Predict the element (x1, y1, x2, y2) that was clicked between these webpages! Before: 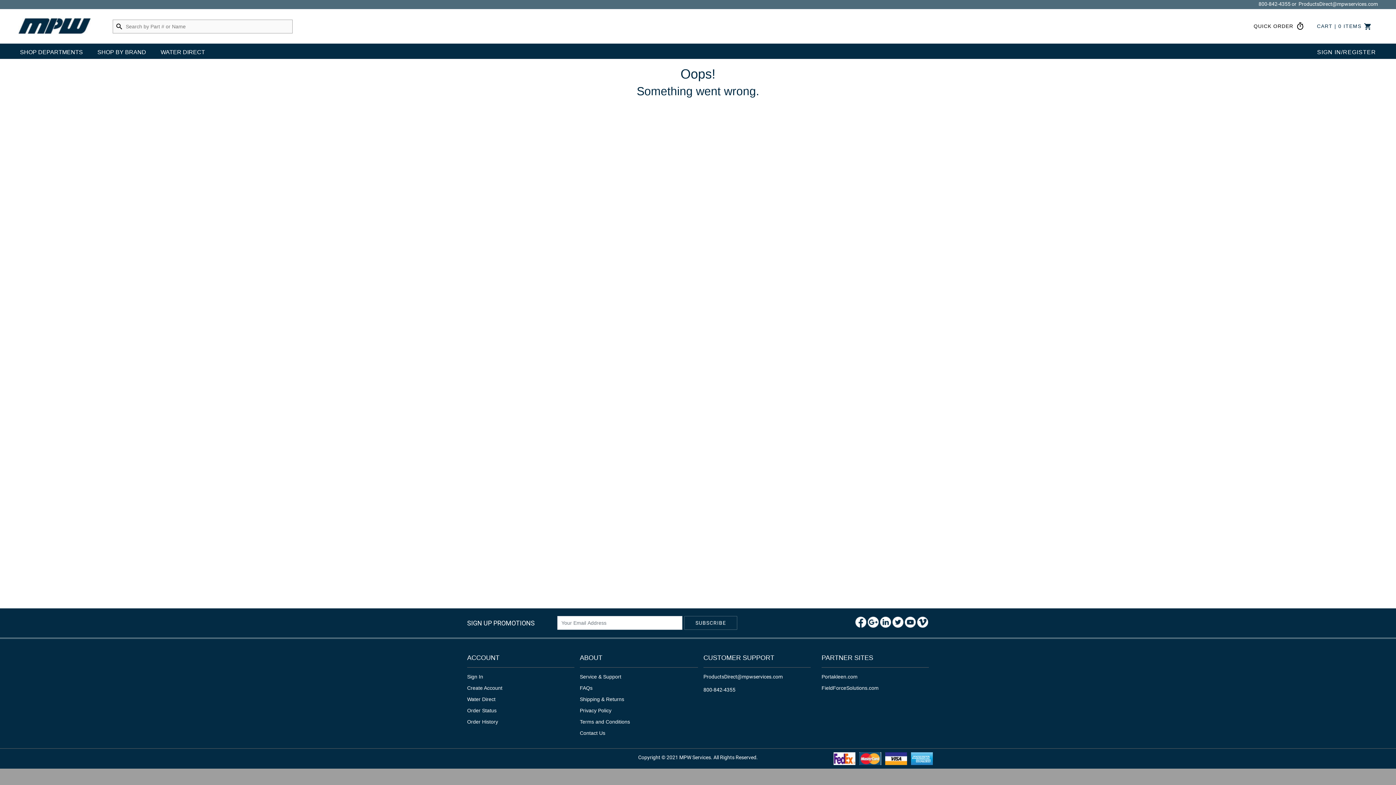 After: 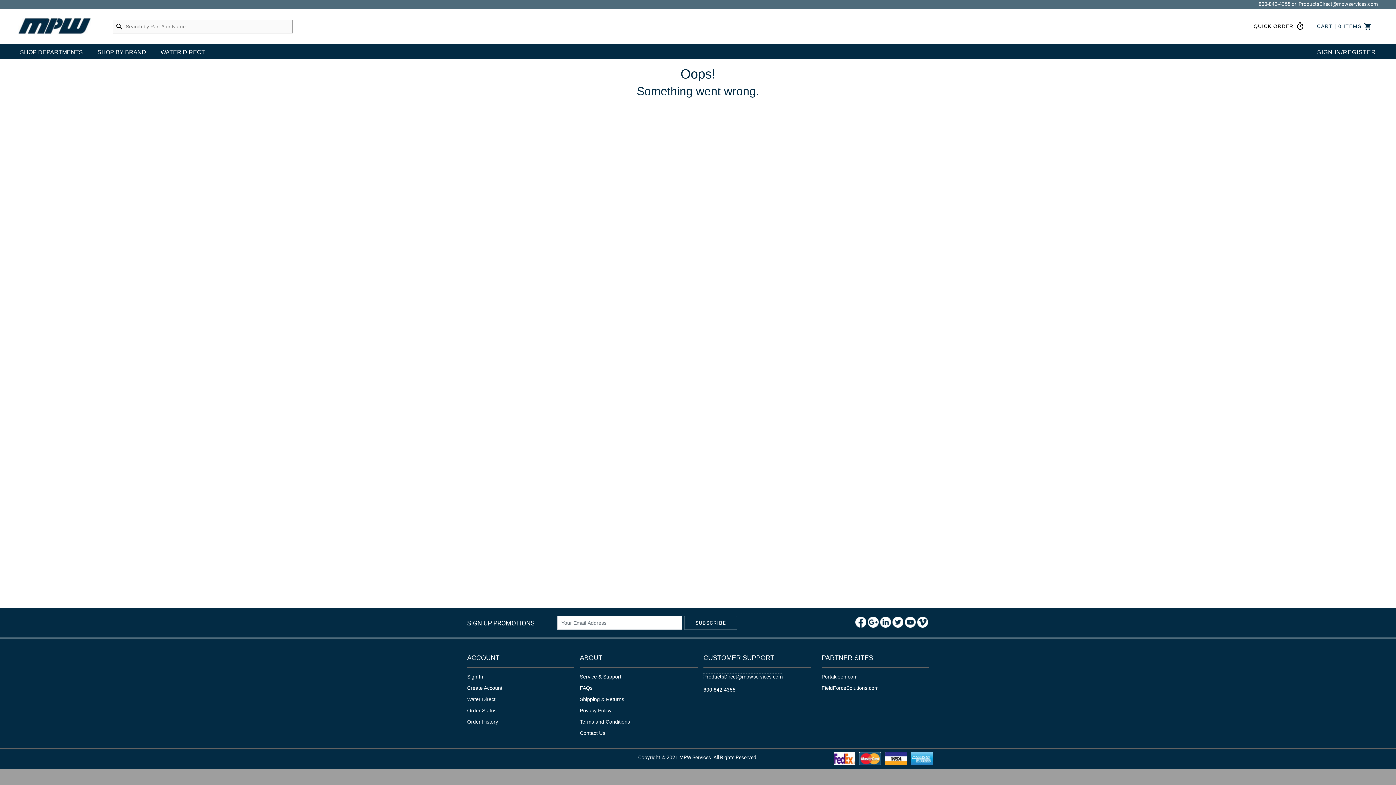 Action: bbox: (703, 674, 782, 680) label: ProductsDirect@mpwservices.com